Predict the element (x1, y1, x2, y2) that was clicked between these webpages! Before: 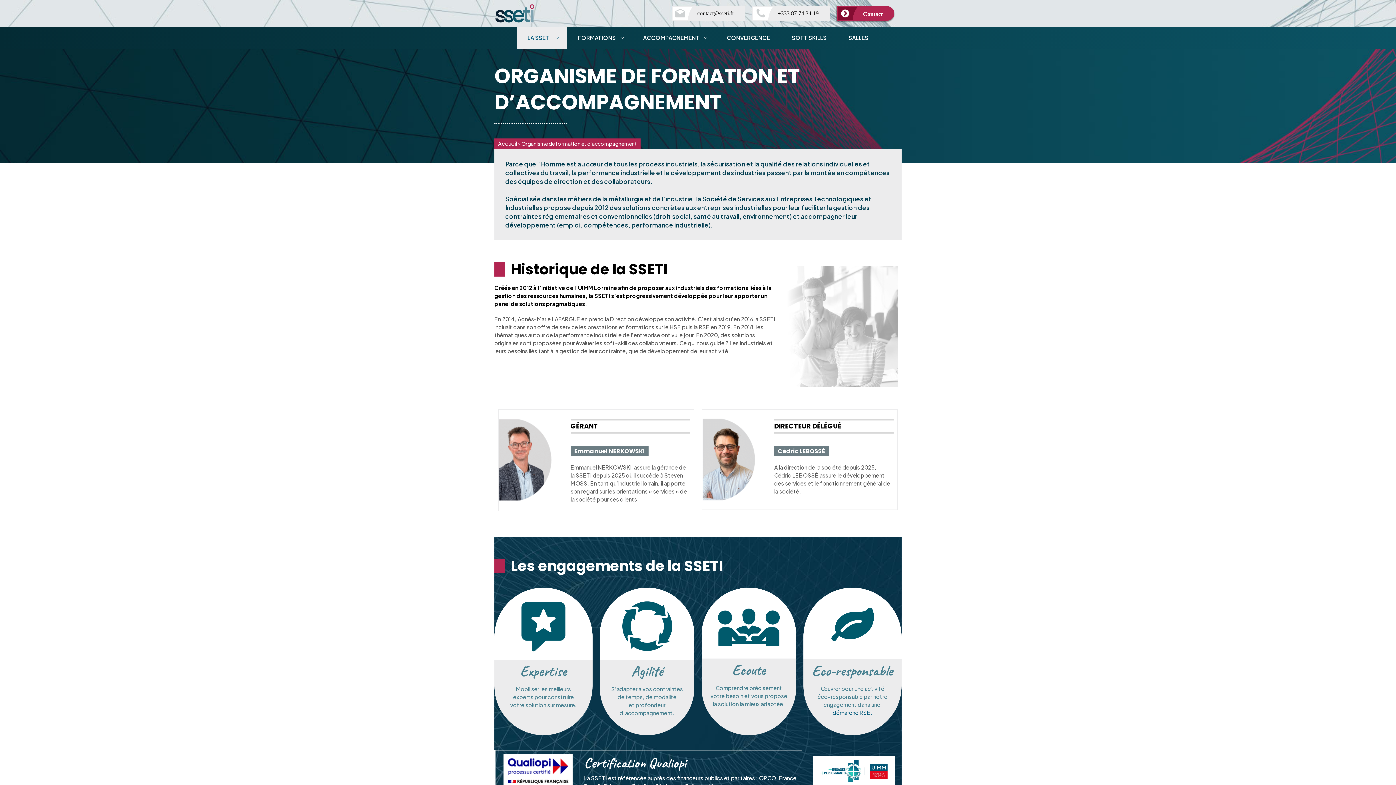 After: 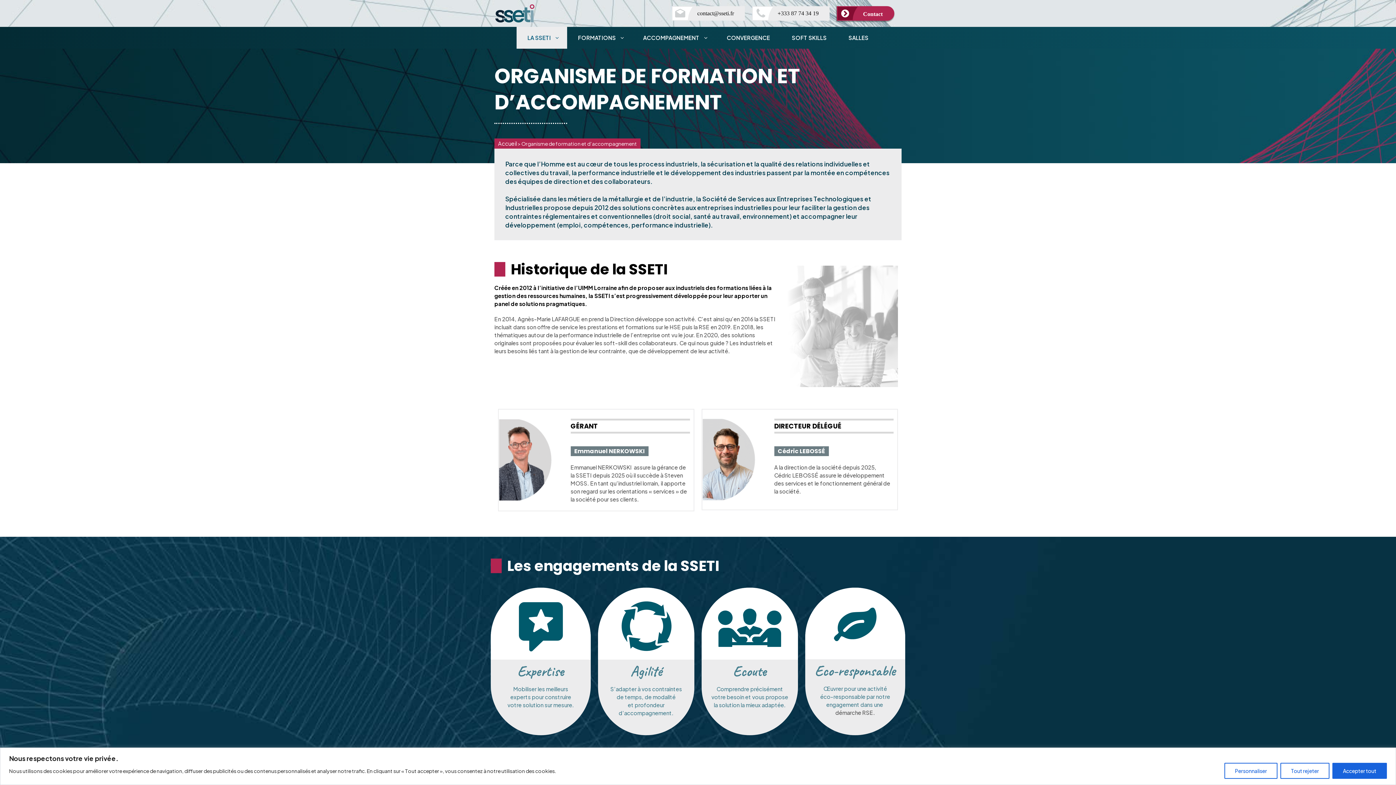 Action: bbox: (832, 709, 872, 716) label: démarche RSE.